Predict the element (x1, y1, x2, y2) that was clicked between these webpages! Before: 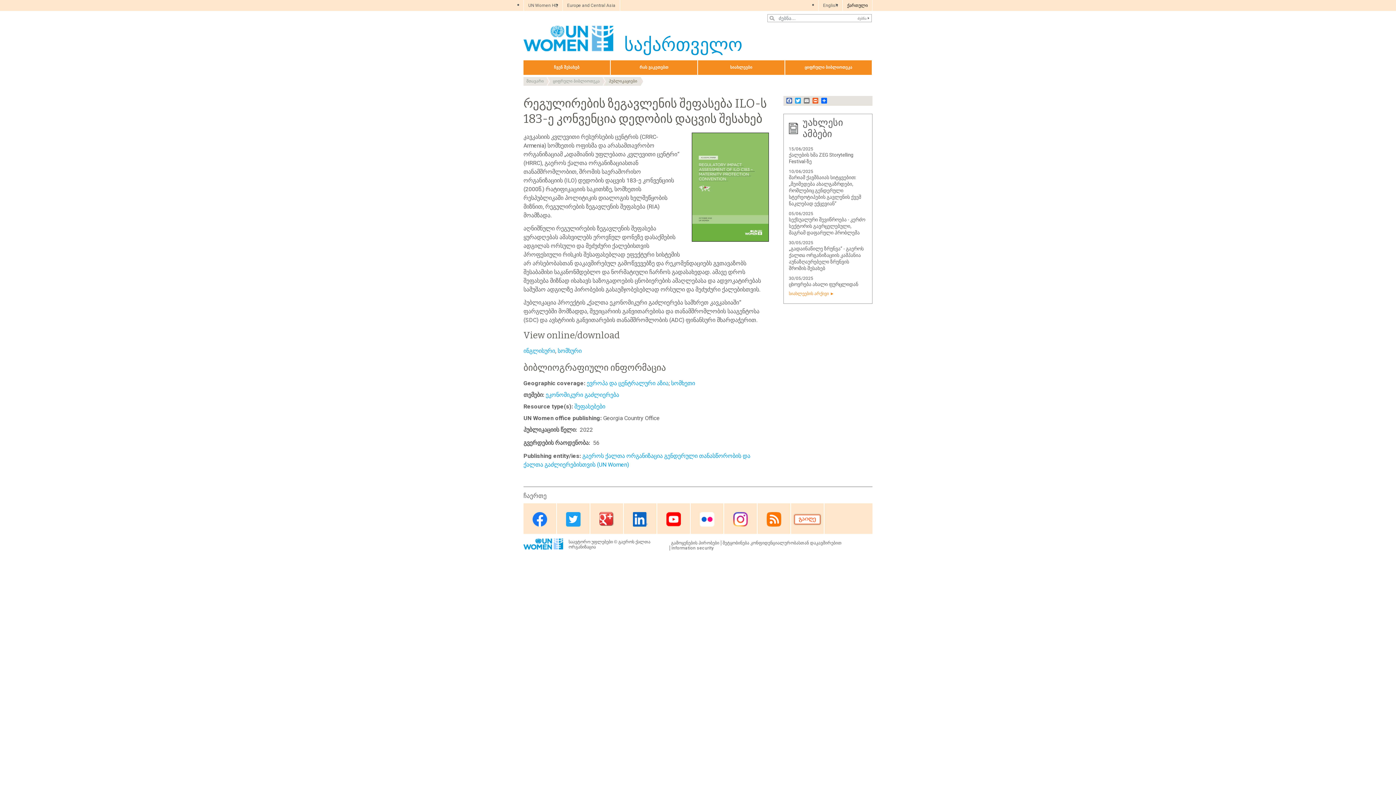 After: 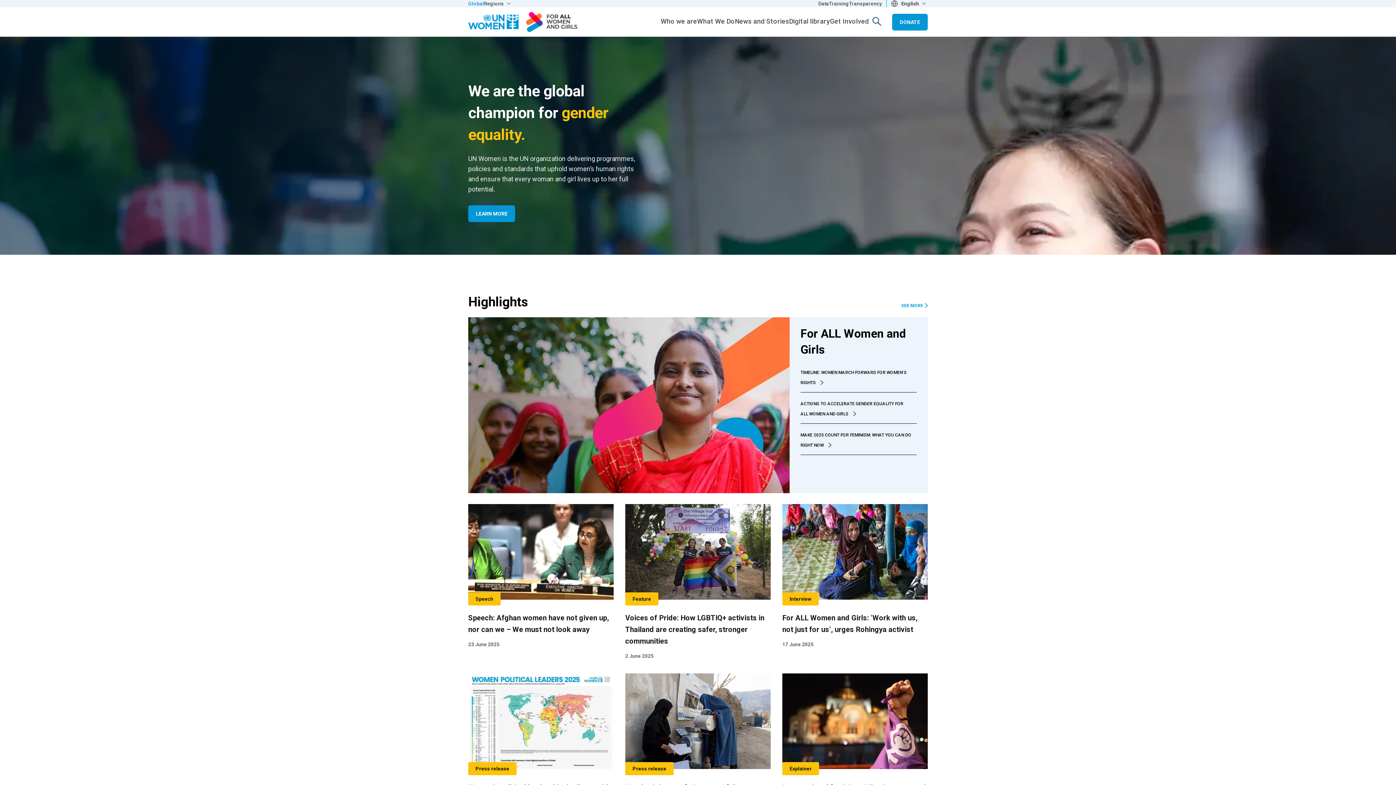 Action: bbox: (523, 0, 562, 10) label: UN Women HQ